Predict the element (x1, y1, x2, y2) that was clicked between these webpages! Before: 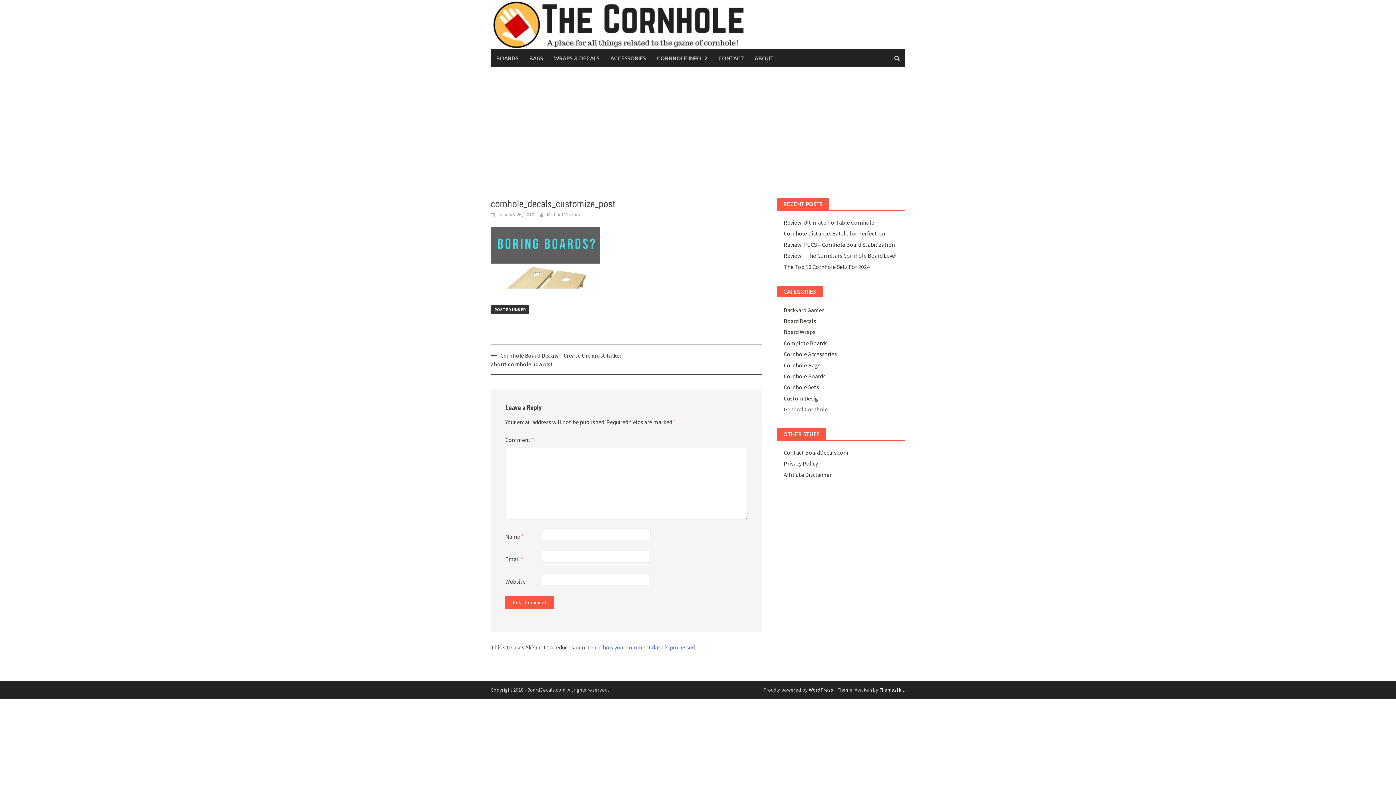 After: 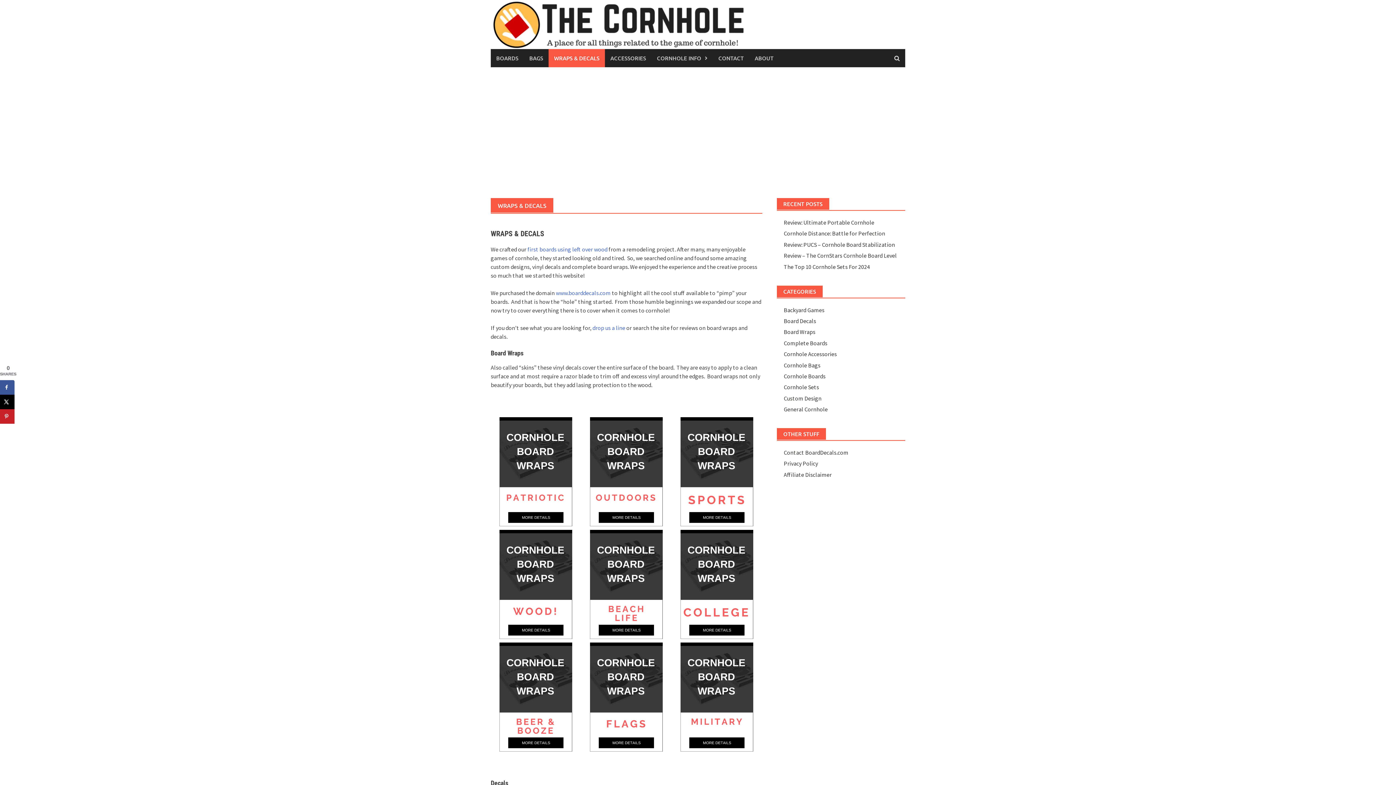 Action: label: WRAPS & DECALS bbox: (548, 49, 605, 67)